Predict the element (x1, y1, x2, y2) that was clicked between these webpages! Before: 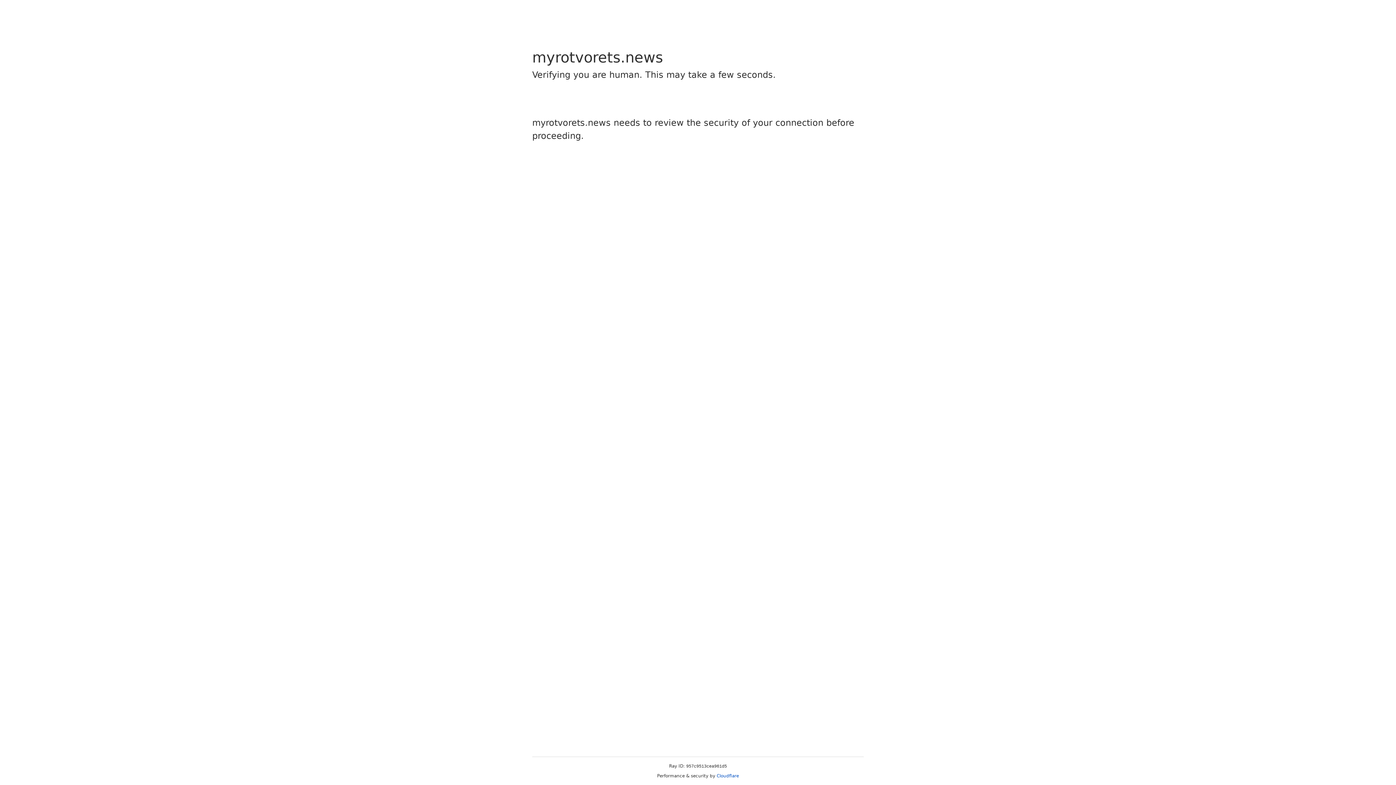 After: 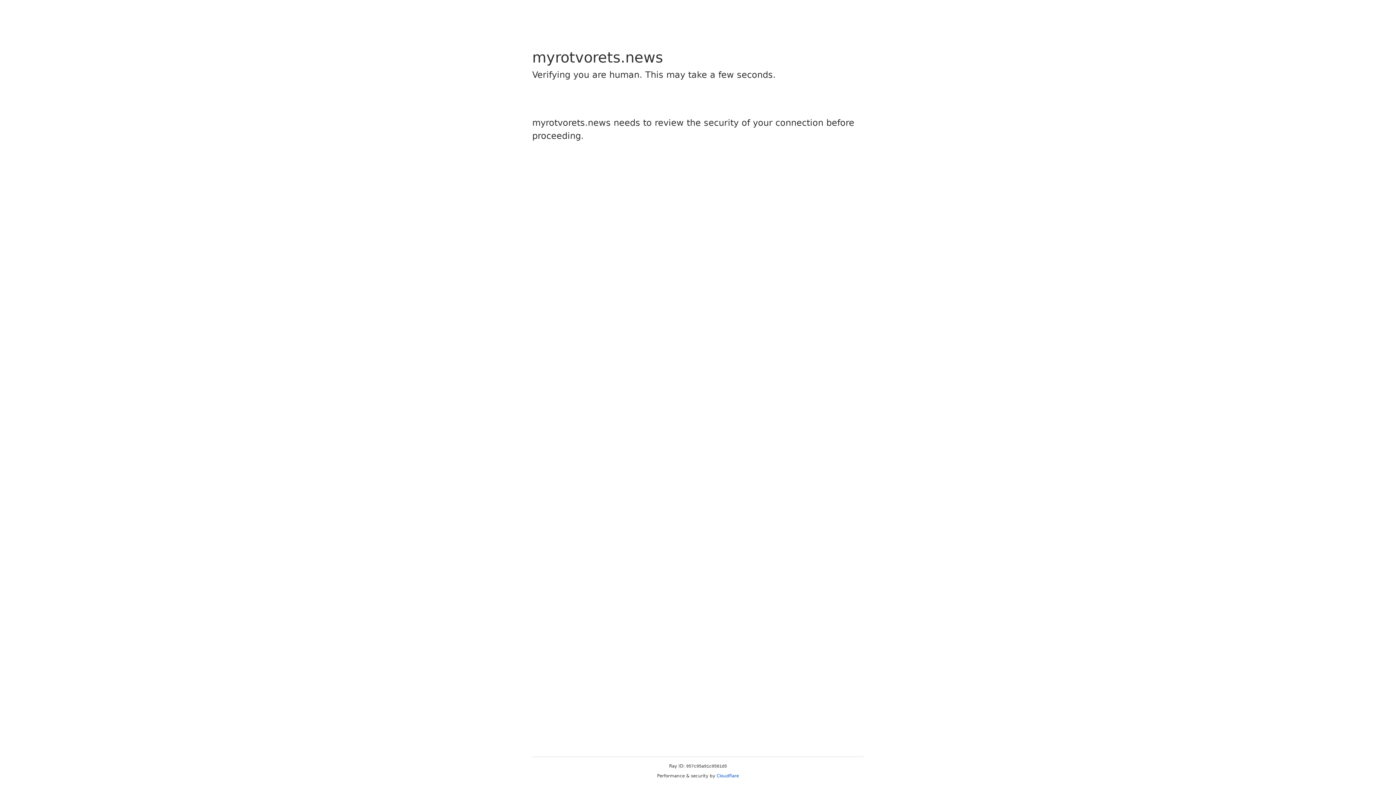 Action: label: Cloudflare bbox: (716, 773, 739, 778)